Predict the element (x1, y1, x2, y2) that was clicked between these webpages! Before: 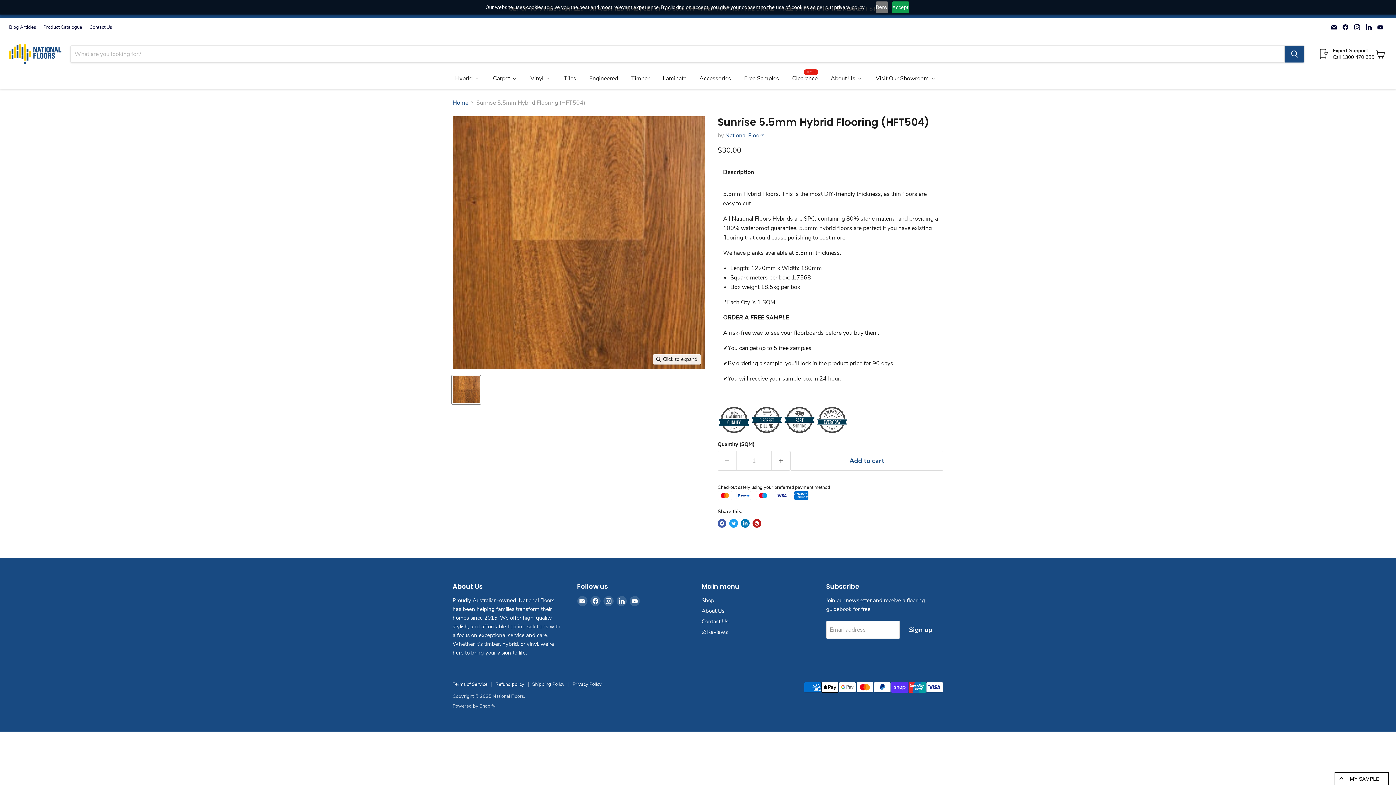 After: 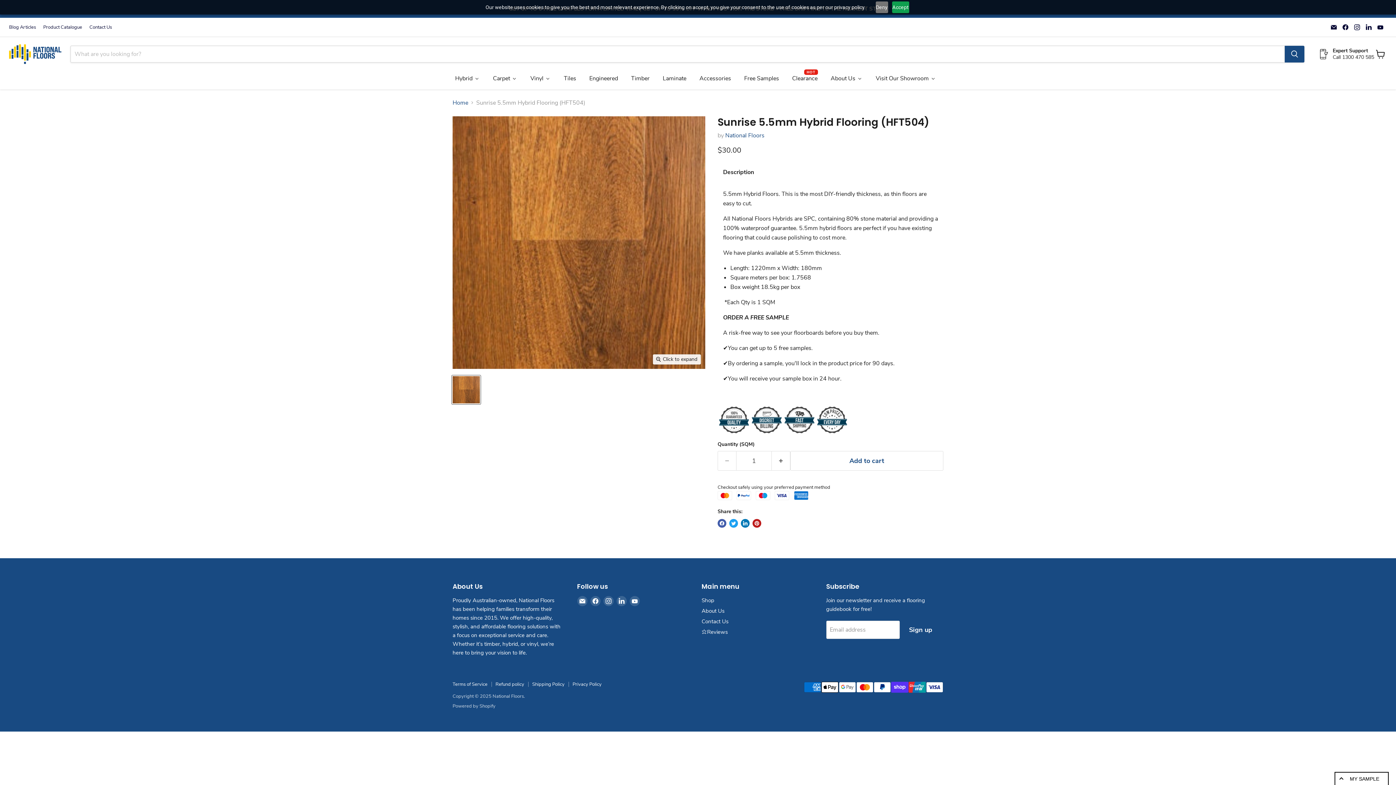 Action: bbox: (452, 375, 480, 404) label: Sunrise 5.5mm Hybrid Flooring (HFT504) - National Floors thumbnail